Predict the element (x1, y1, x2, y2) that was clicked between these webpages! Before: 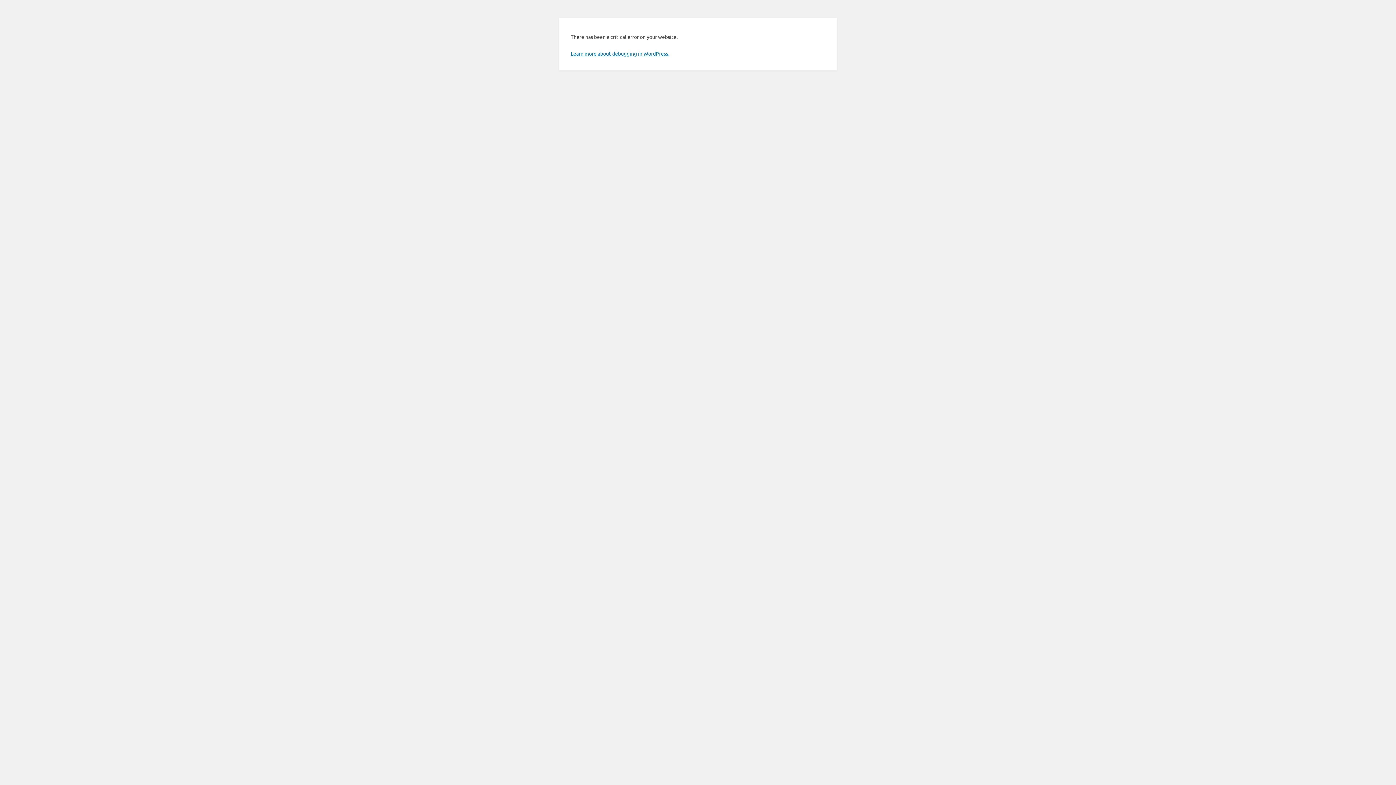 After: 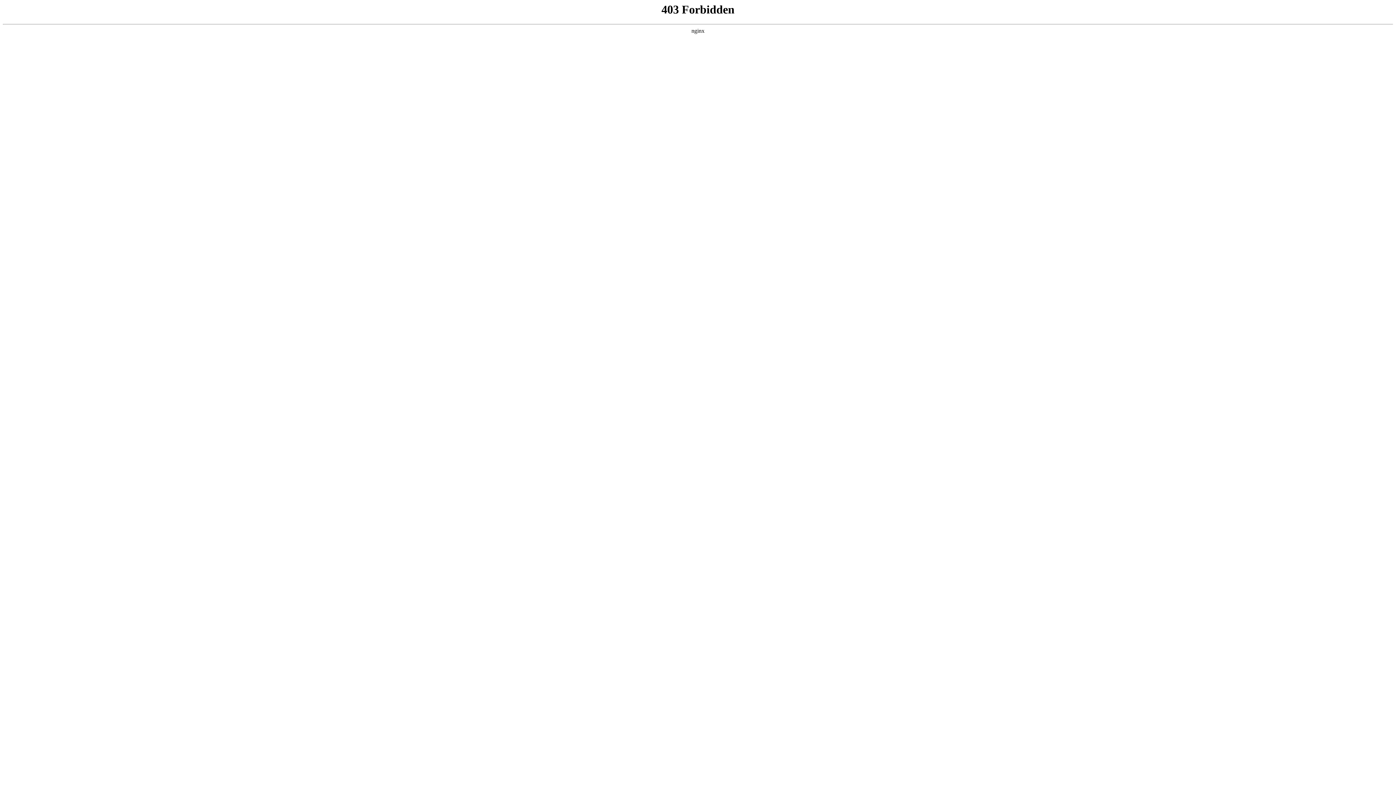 Action: bbox: (570, 50, 669, 56) label: Learn more about debugging in WordPress.